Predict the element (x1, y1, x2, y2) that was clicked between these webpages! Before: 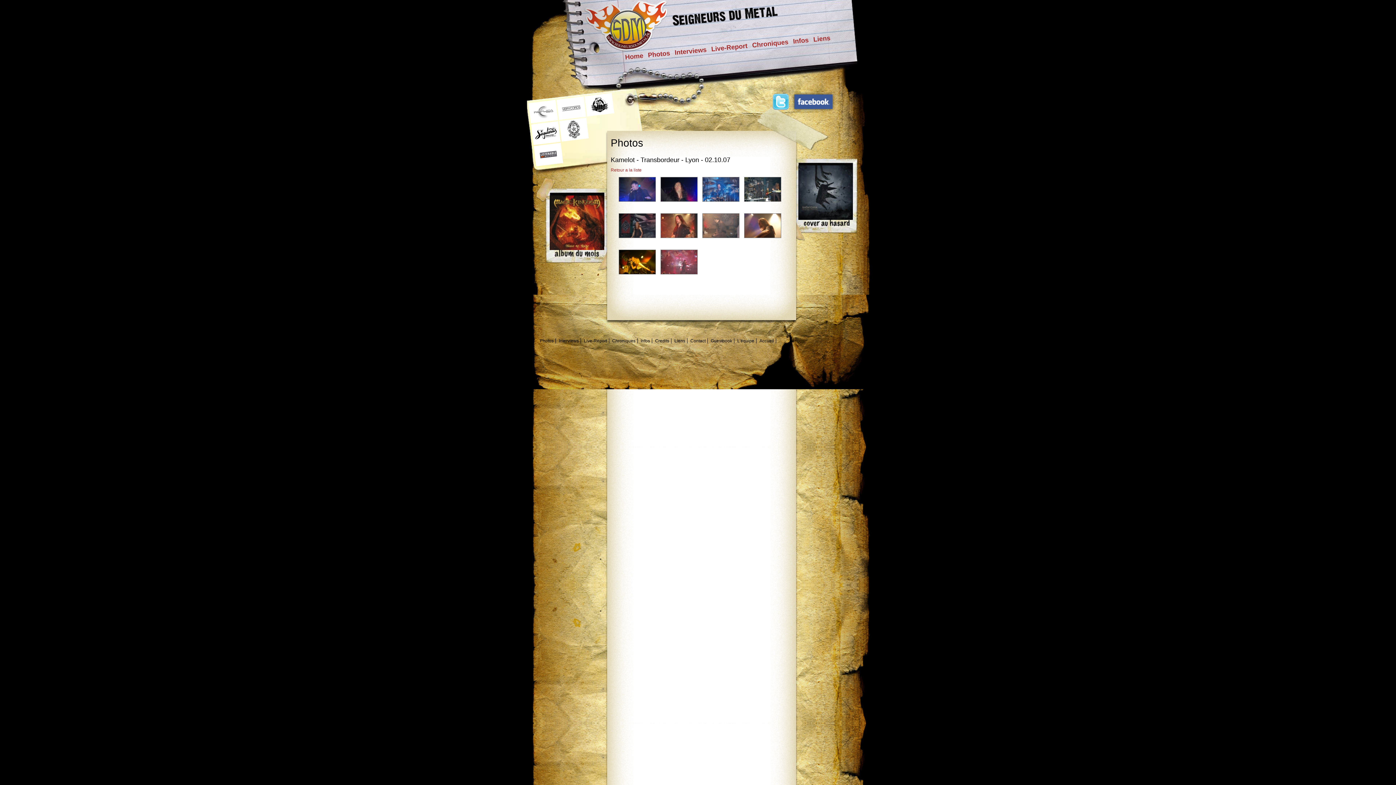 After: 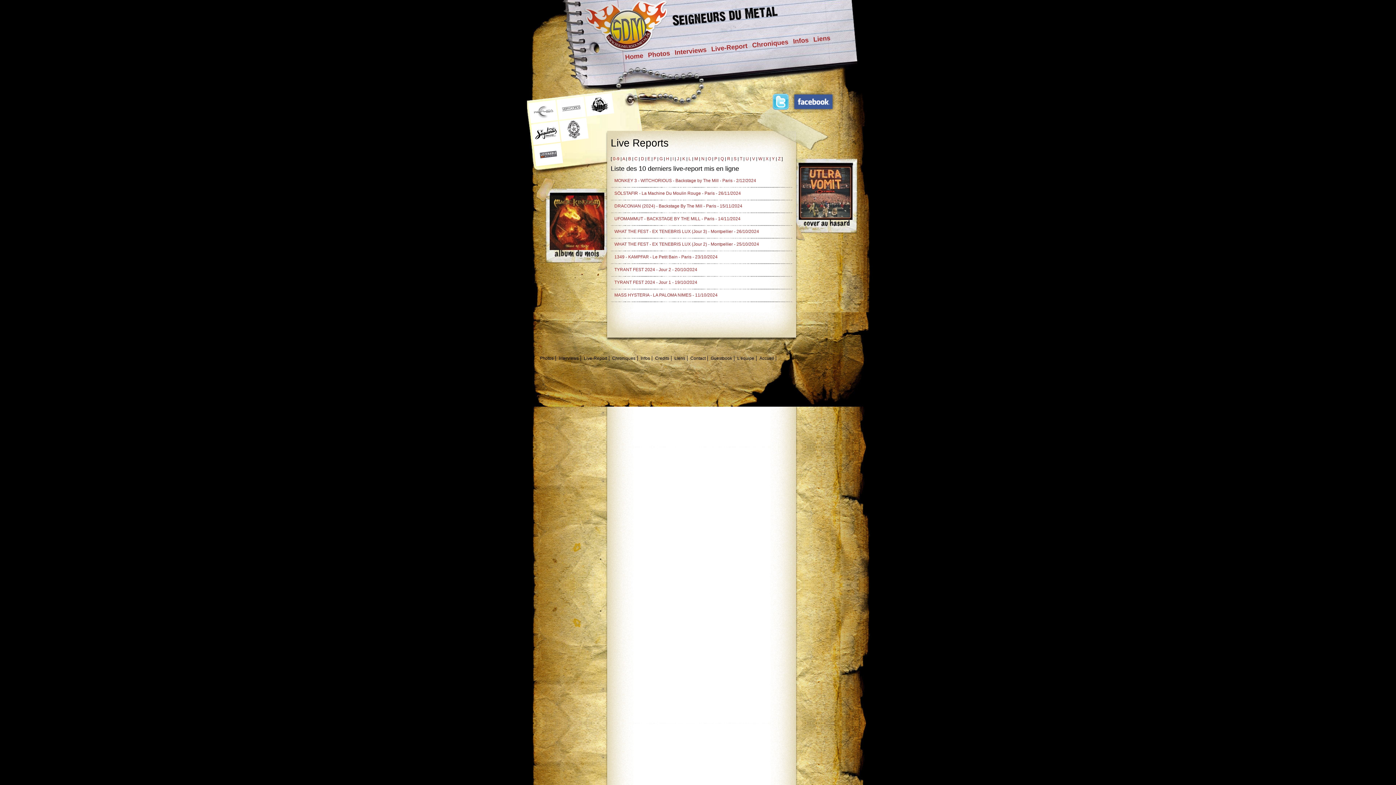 Action: bbox: (584, 338, 607, 343) label: Live-Report